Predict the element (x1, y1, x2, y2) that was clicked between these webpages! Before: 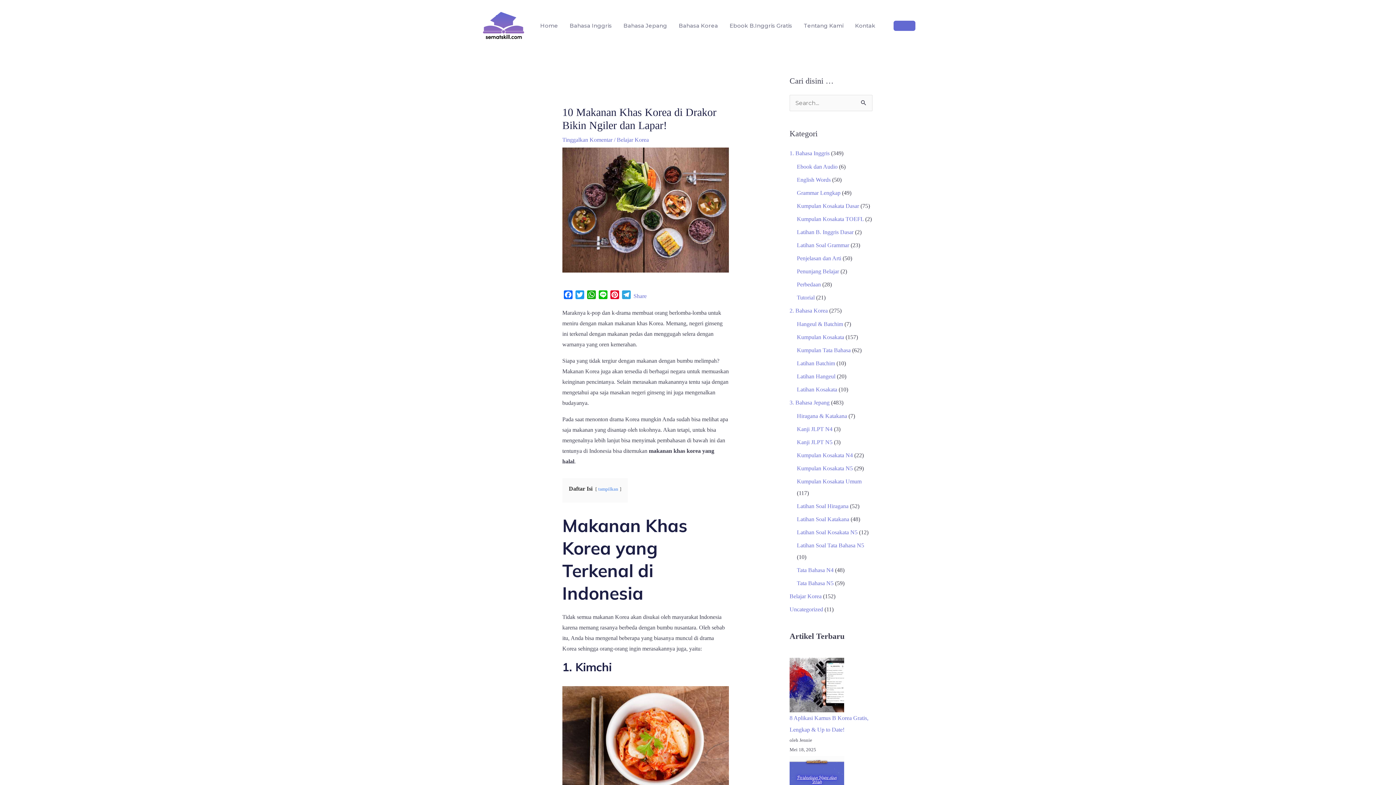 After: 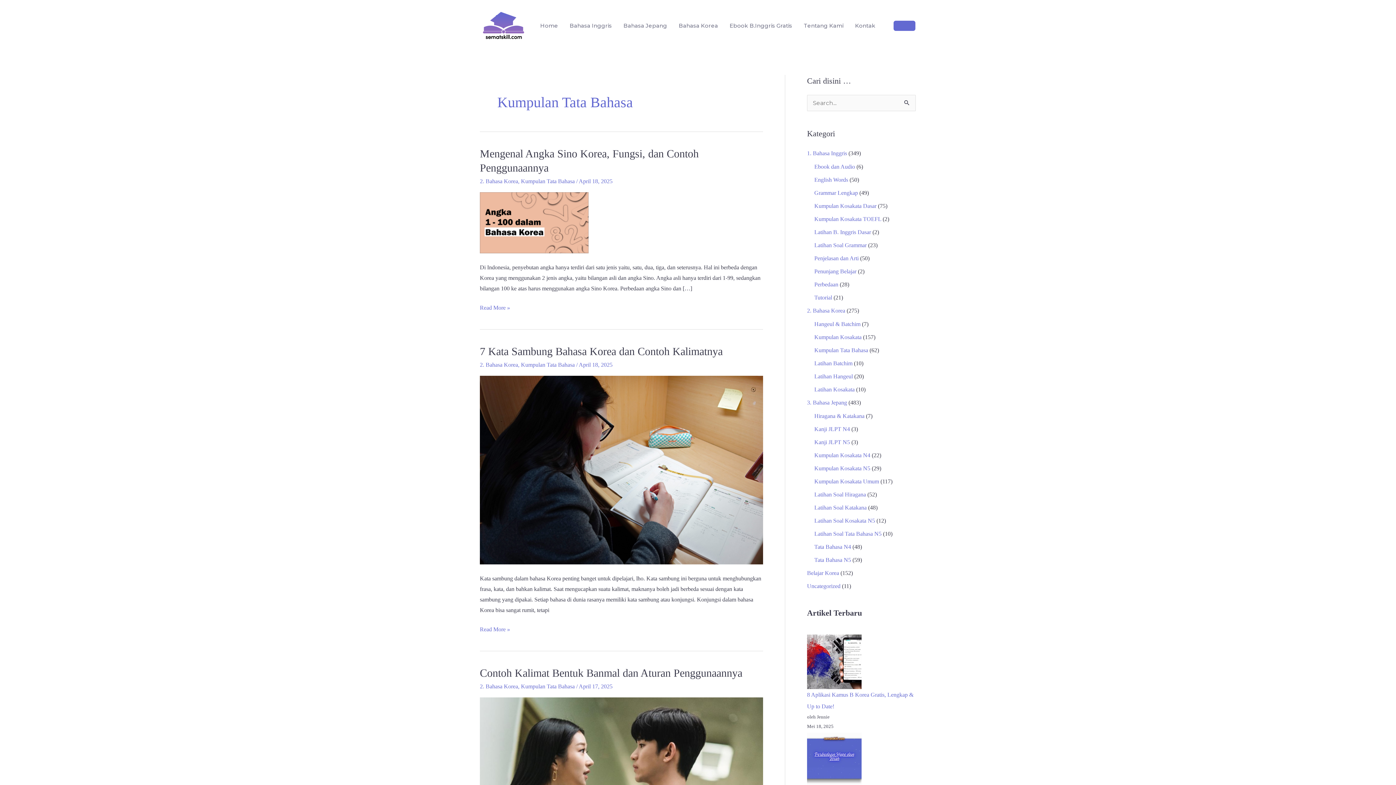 Action: label: Kumpulan Tata Bahasa bbox: (797, 347, 850, 353)